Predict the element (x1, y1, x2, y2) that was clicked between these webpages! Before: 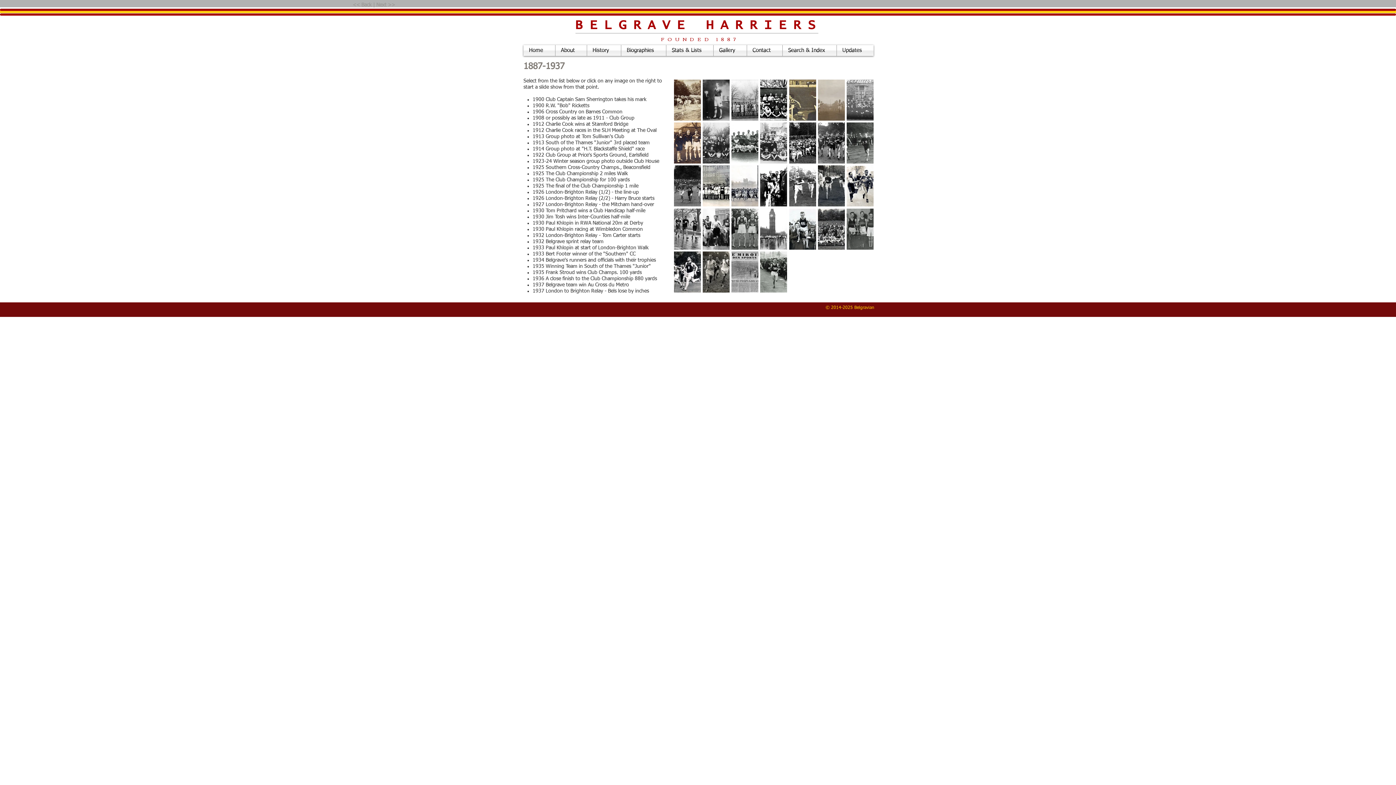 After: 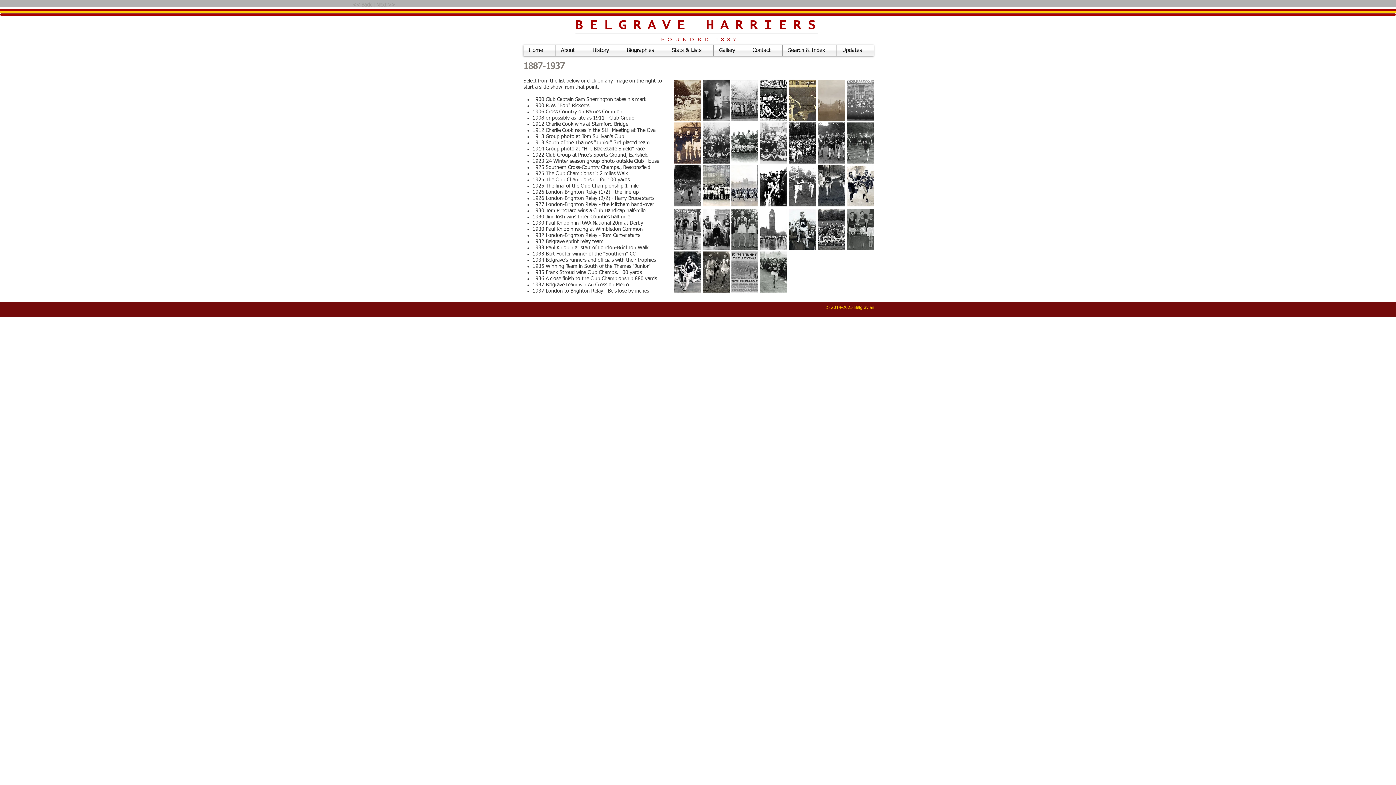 Action: bbox: (532, 103, 589, 108) label: 1900 R.W. "Bob" Ricketts